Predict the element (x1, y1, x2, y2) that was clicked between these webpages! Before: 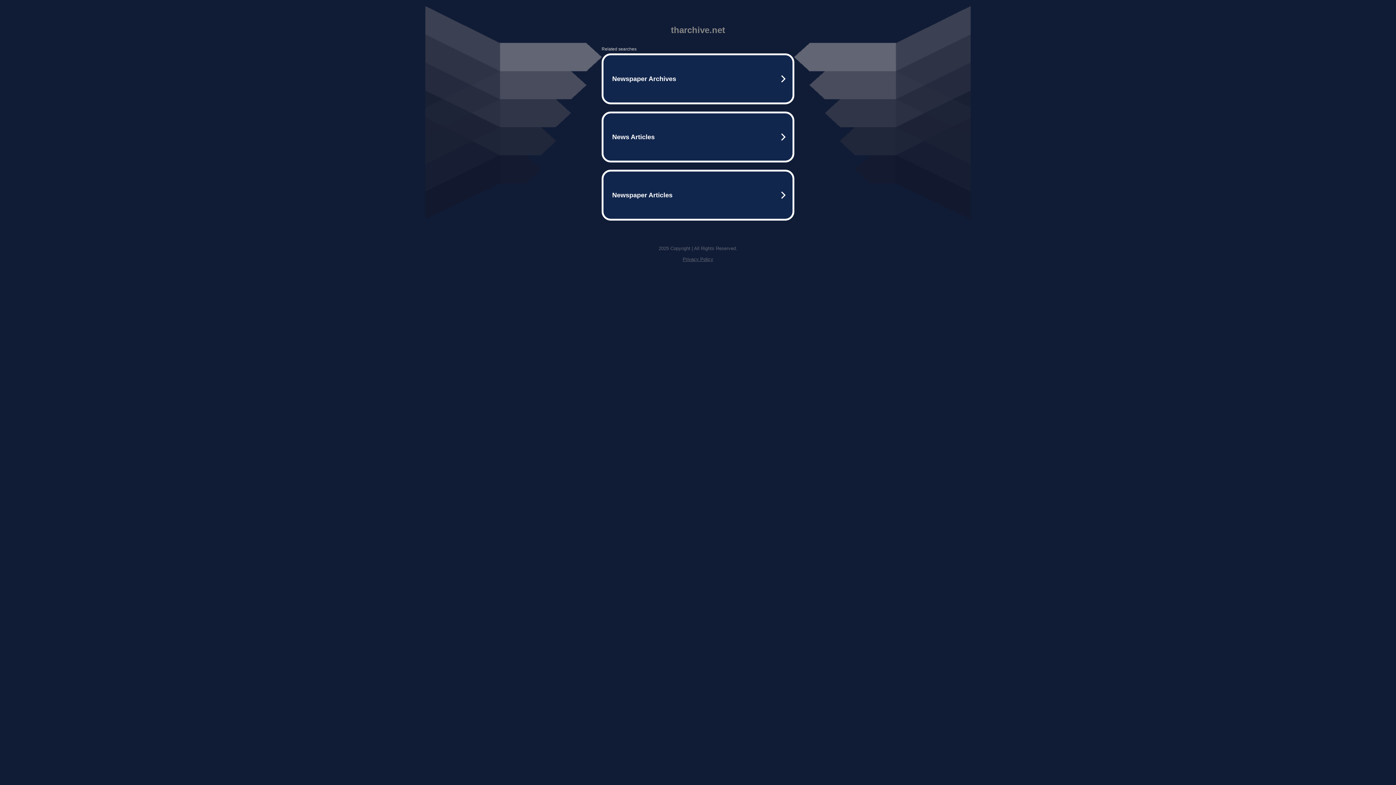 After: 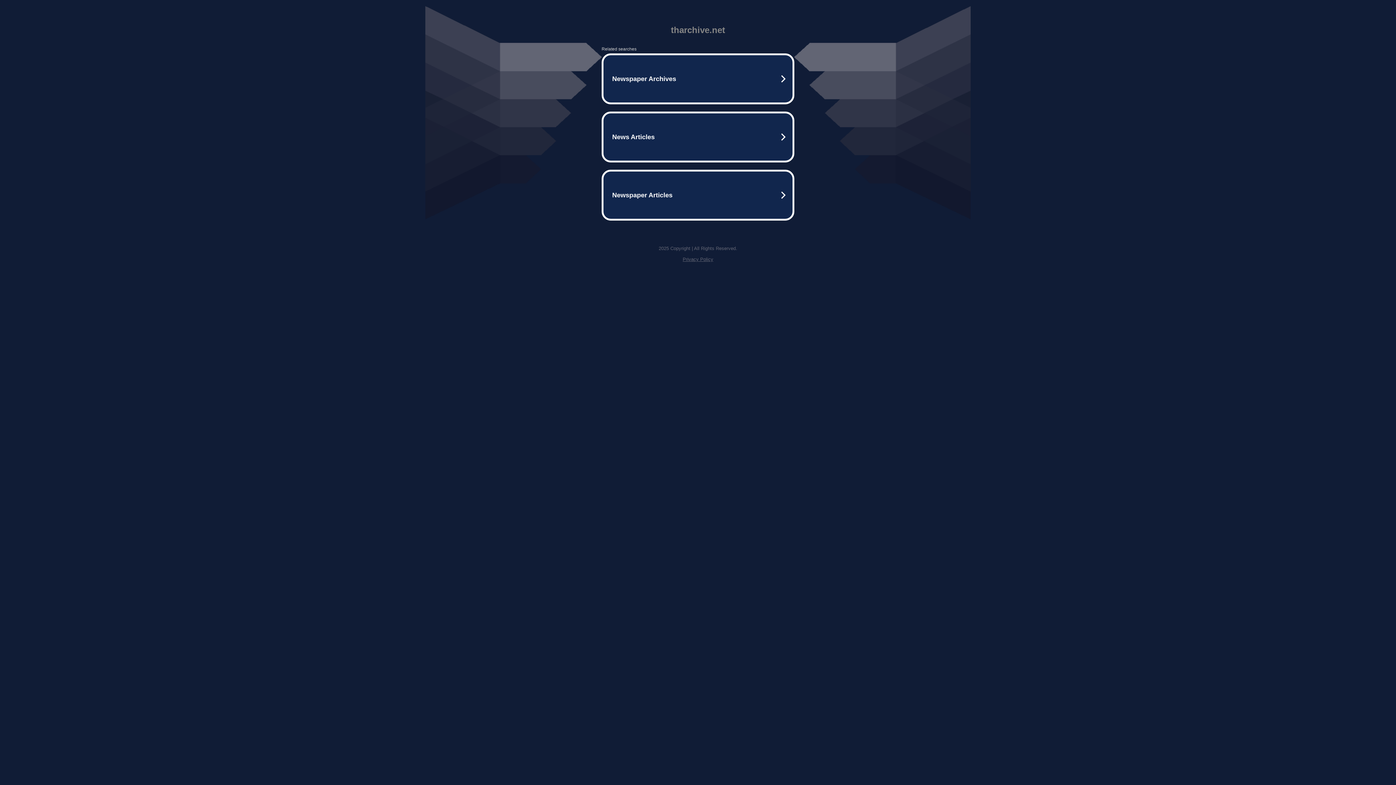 Action: label: Privacy Policy bbox: (682, 256, 713, 262)